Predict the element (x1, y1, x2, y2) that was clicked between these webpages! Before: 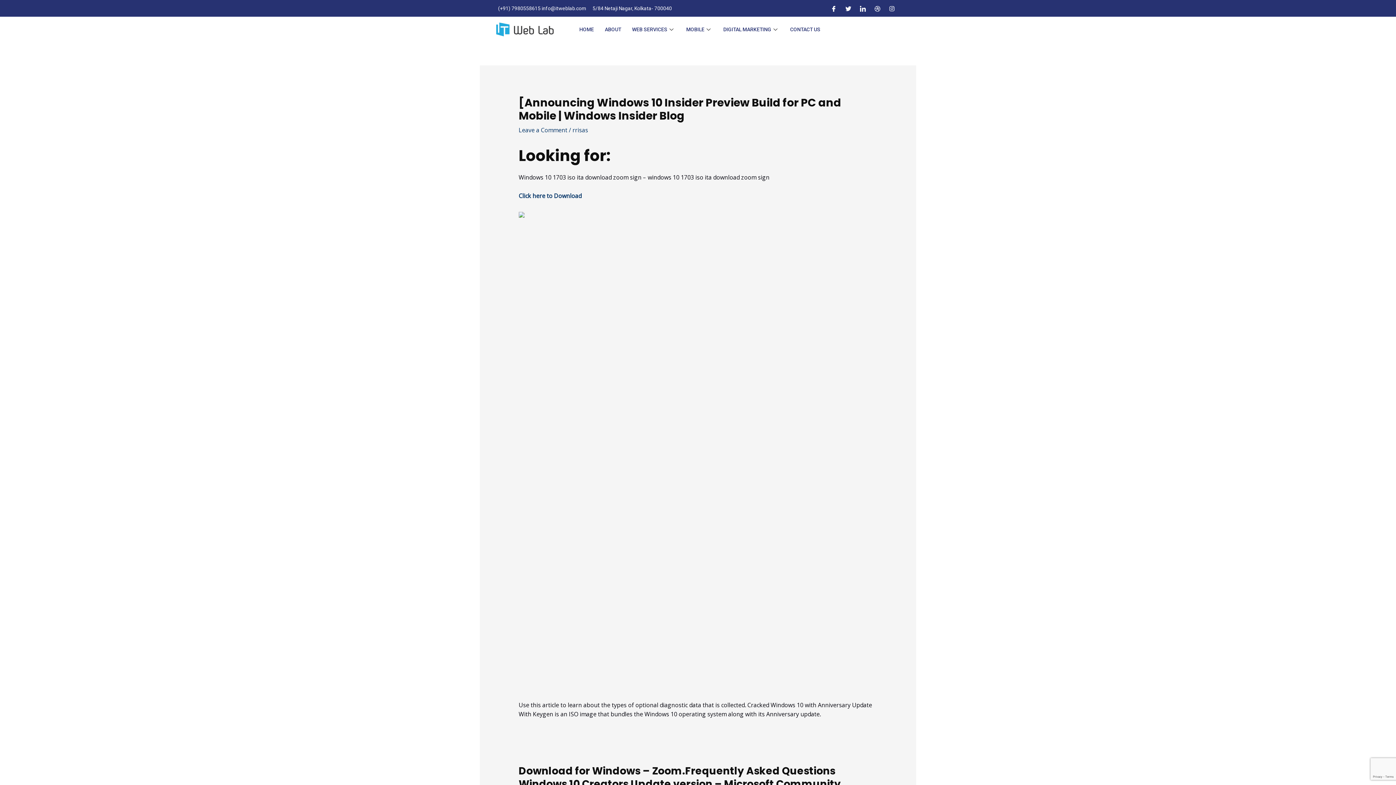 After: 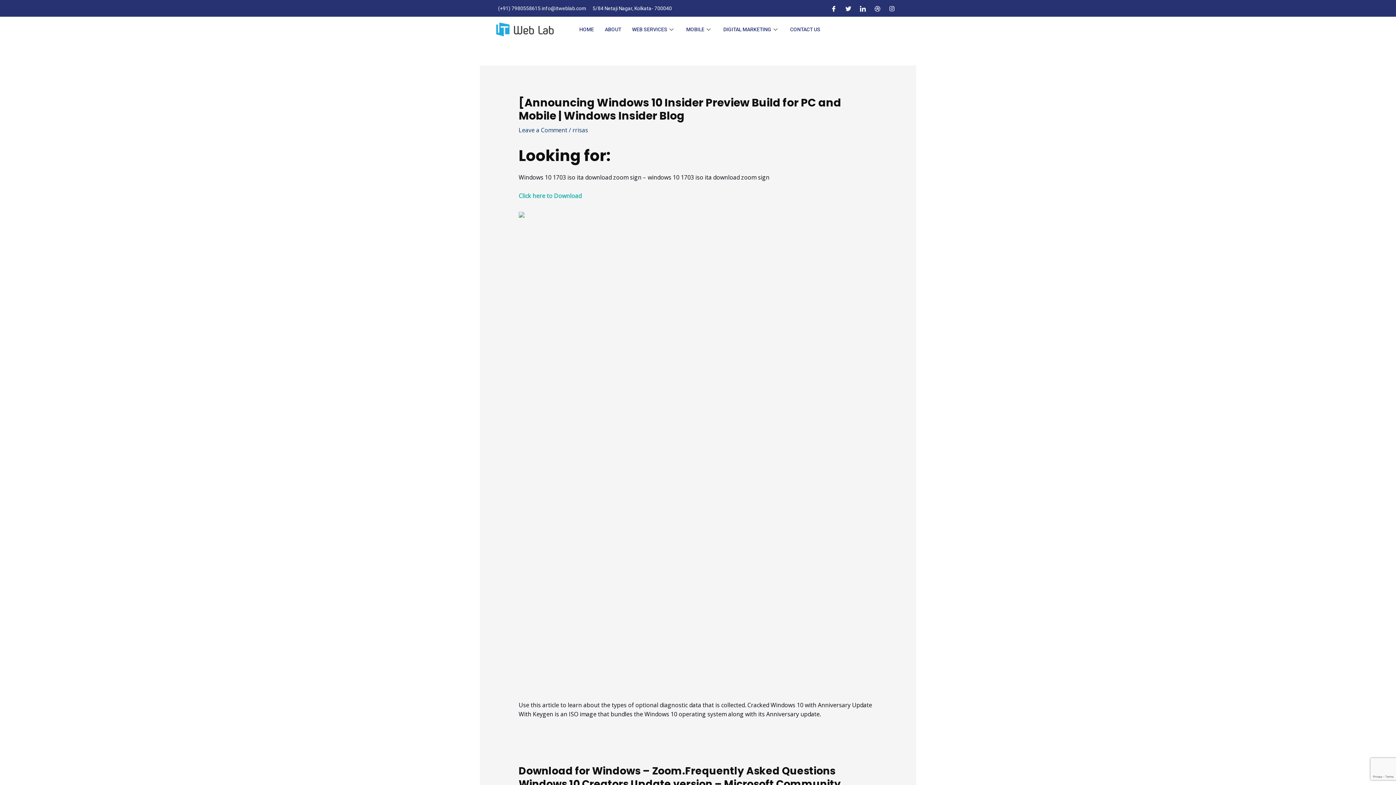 Action: label: Click here to Download bbox: (518, 192, 581, 200)